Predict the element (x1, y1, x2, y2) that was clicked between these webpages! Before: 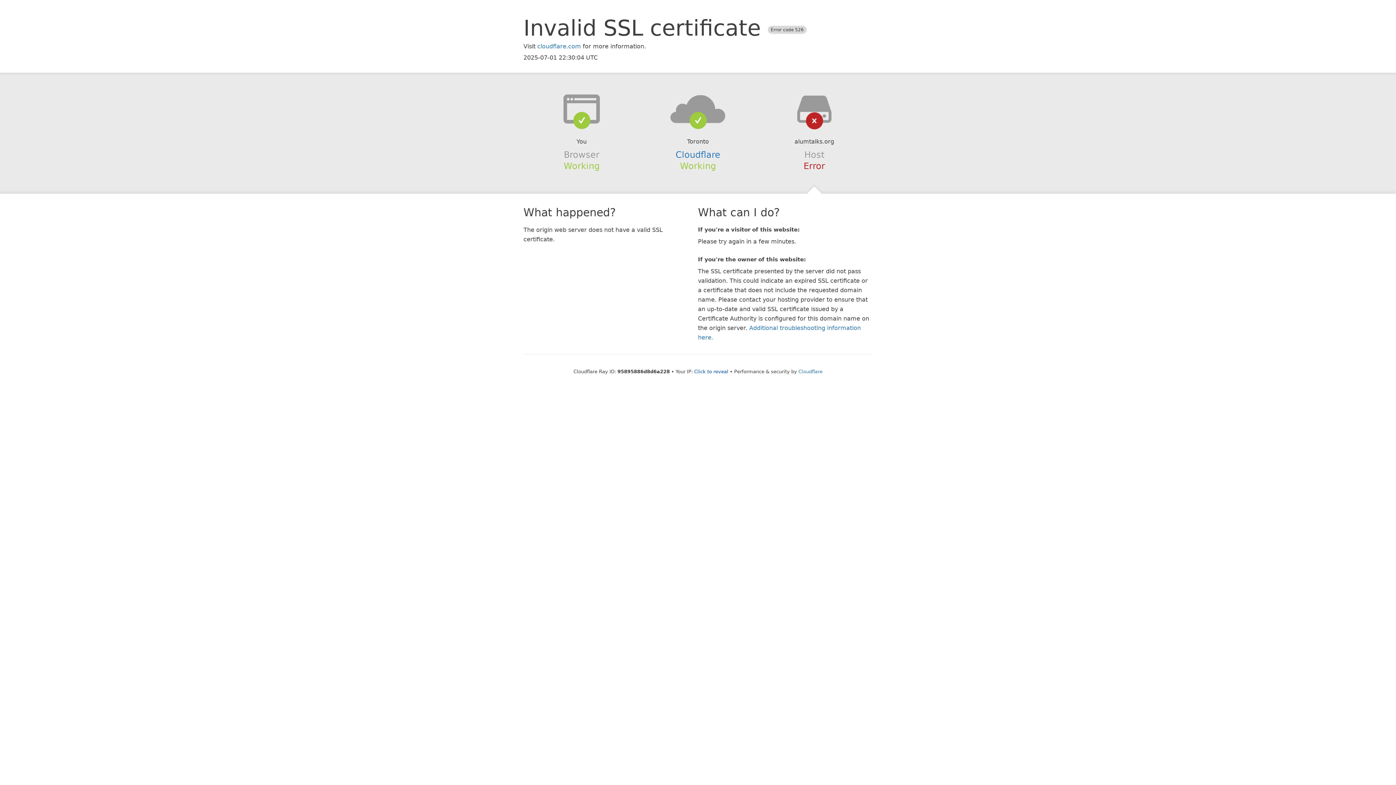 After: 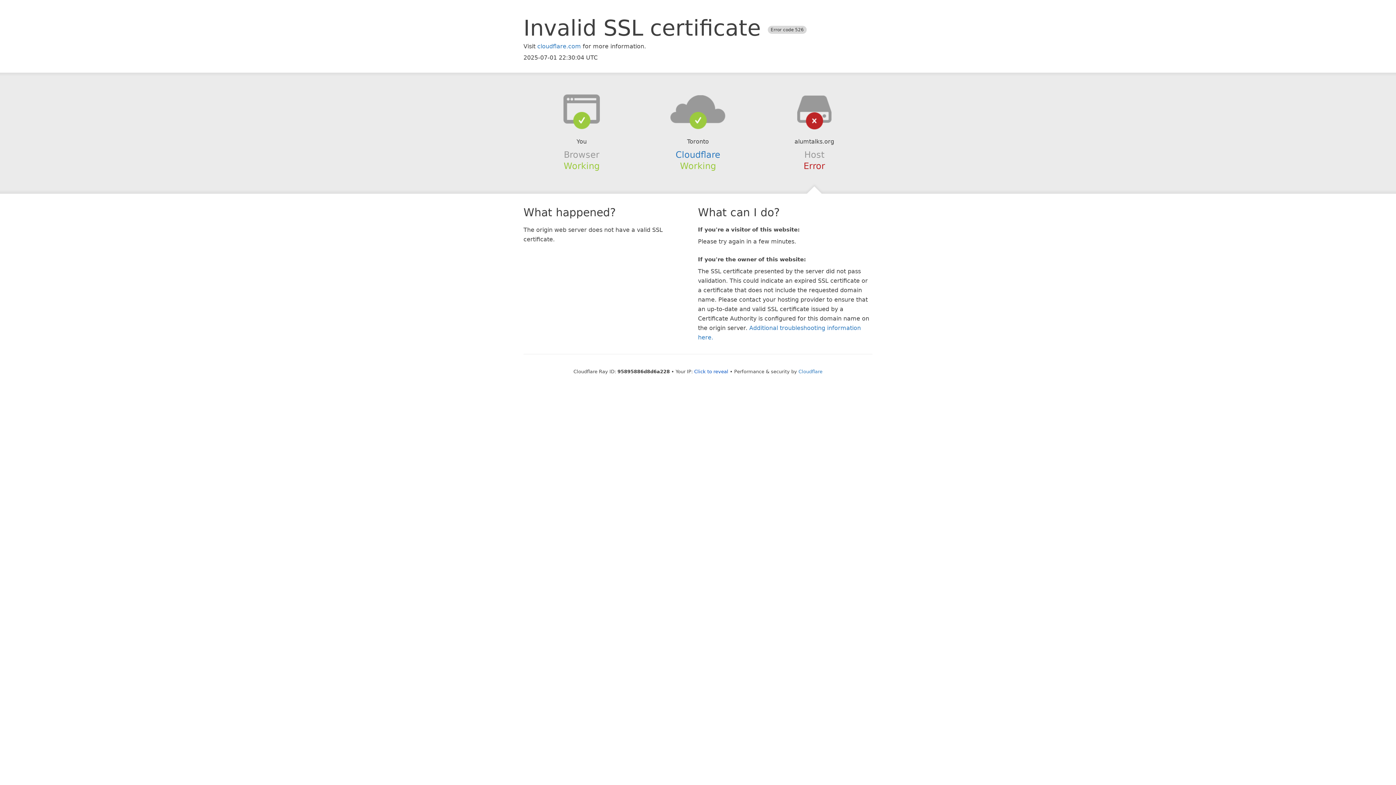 Action: bbox: (639, 94, 756, 123)